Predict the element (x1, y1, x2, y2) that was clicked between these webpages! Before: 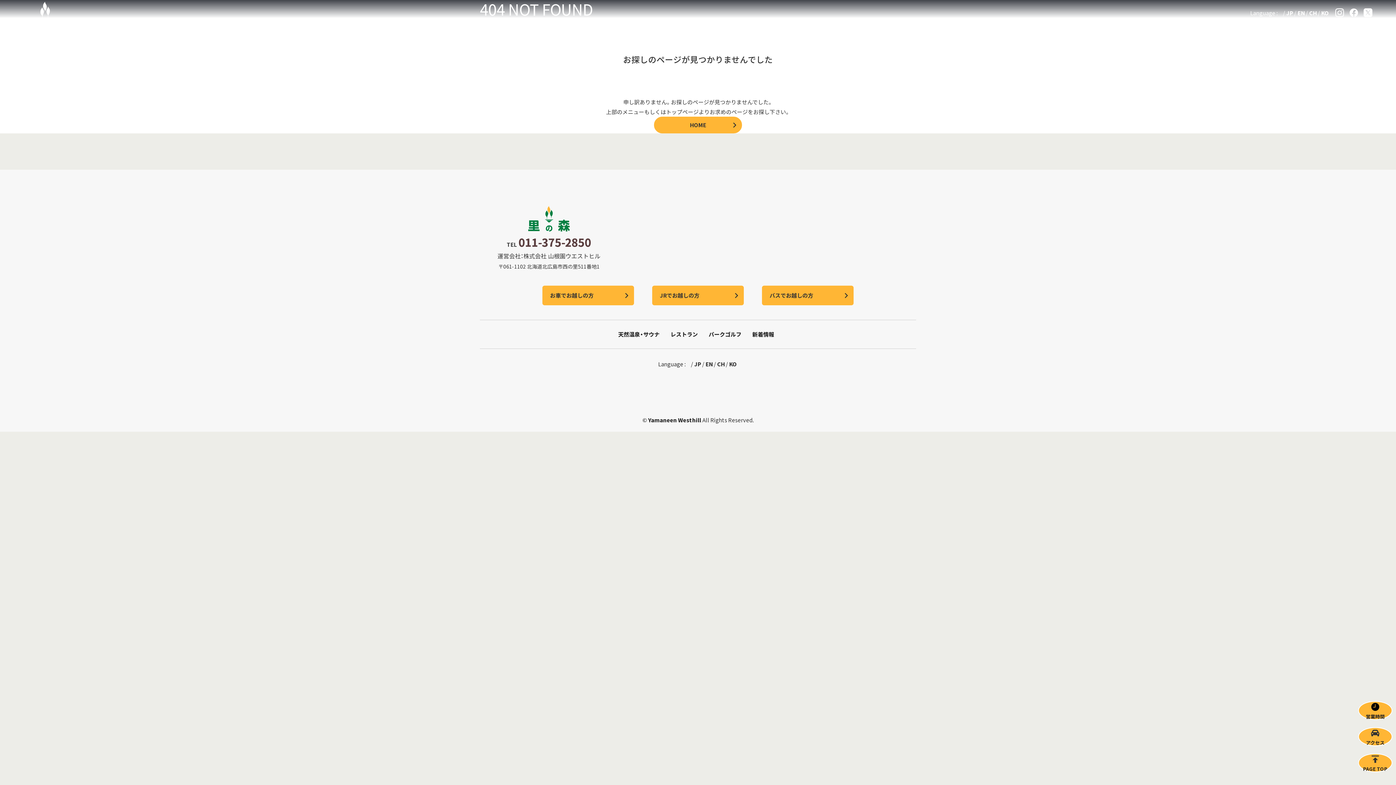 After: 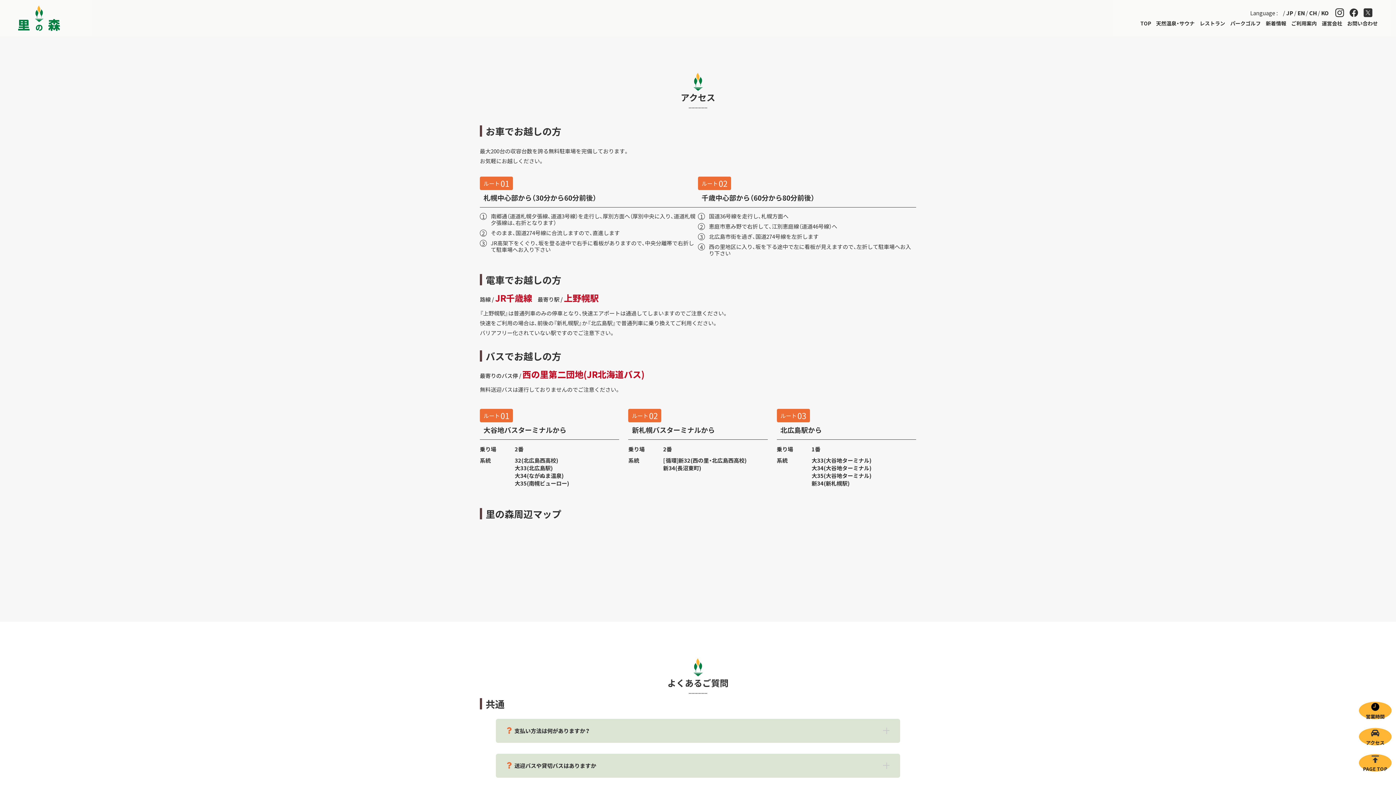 Action: bbox: (1358, 727, 1392, 746) label: アクセス